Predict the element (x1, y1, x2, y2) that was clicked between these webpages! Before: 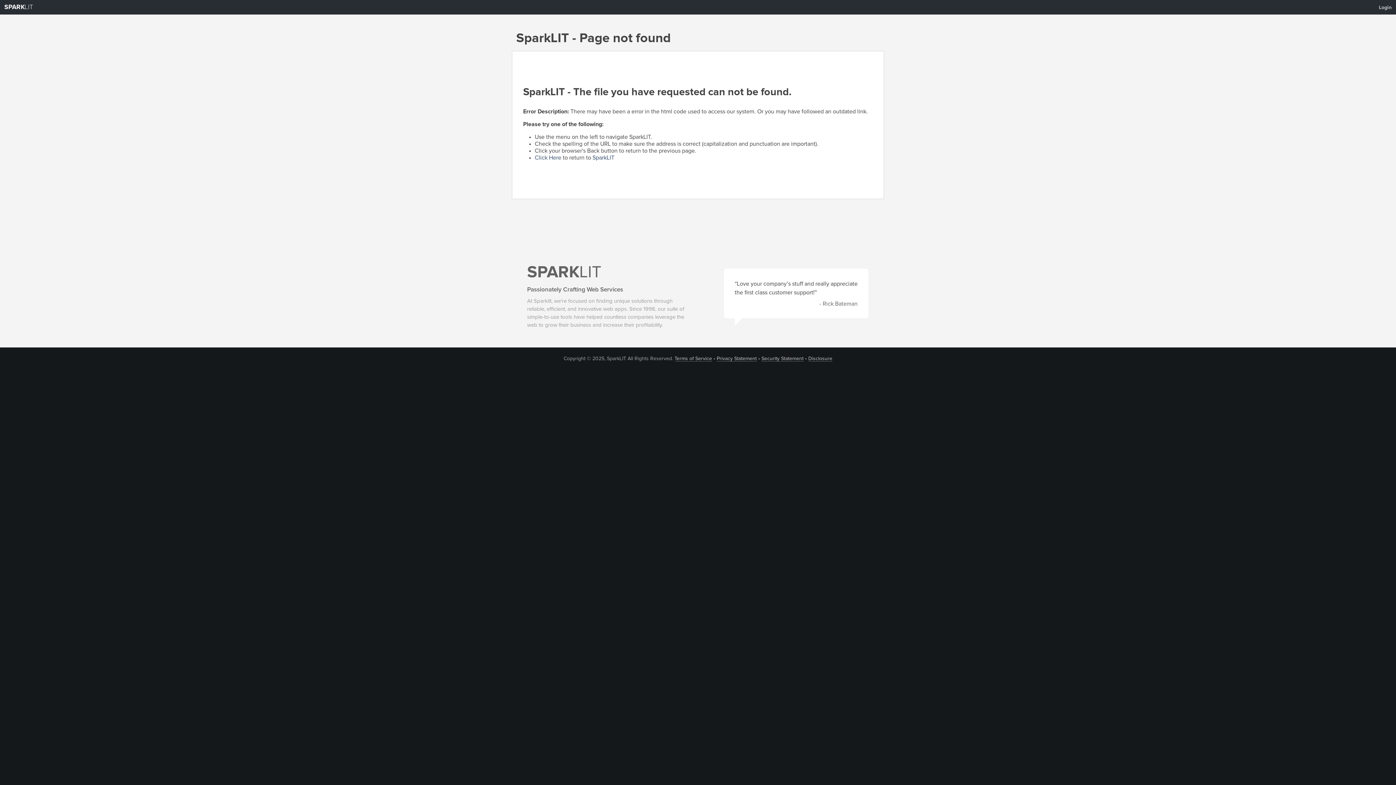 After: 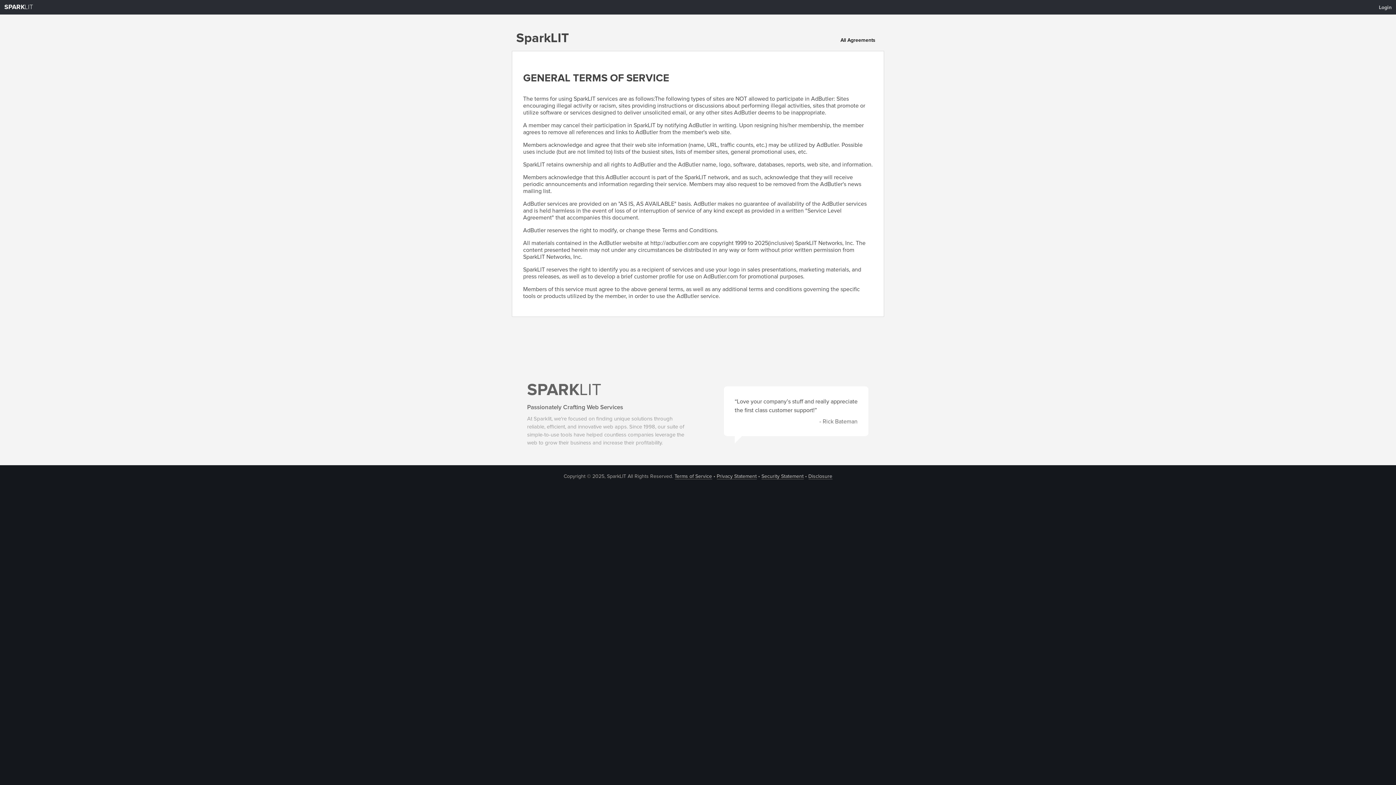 Action: label: Terms of Service bbox: (674, 356, 712, 361)